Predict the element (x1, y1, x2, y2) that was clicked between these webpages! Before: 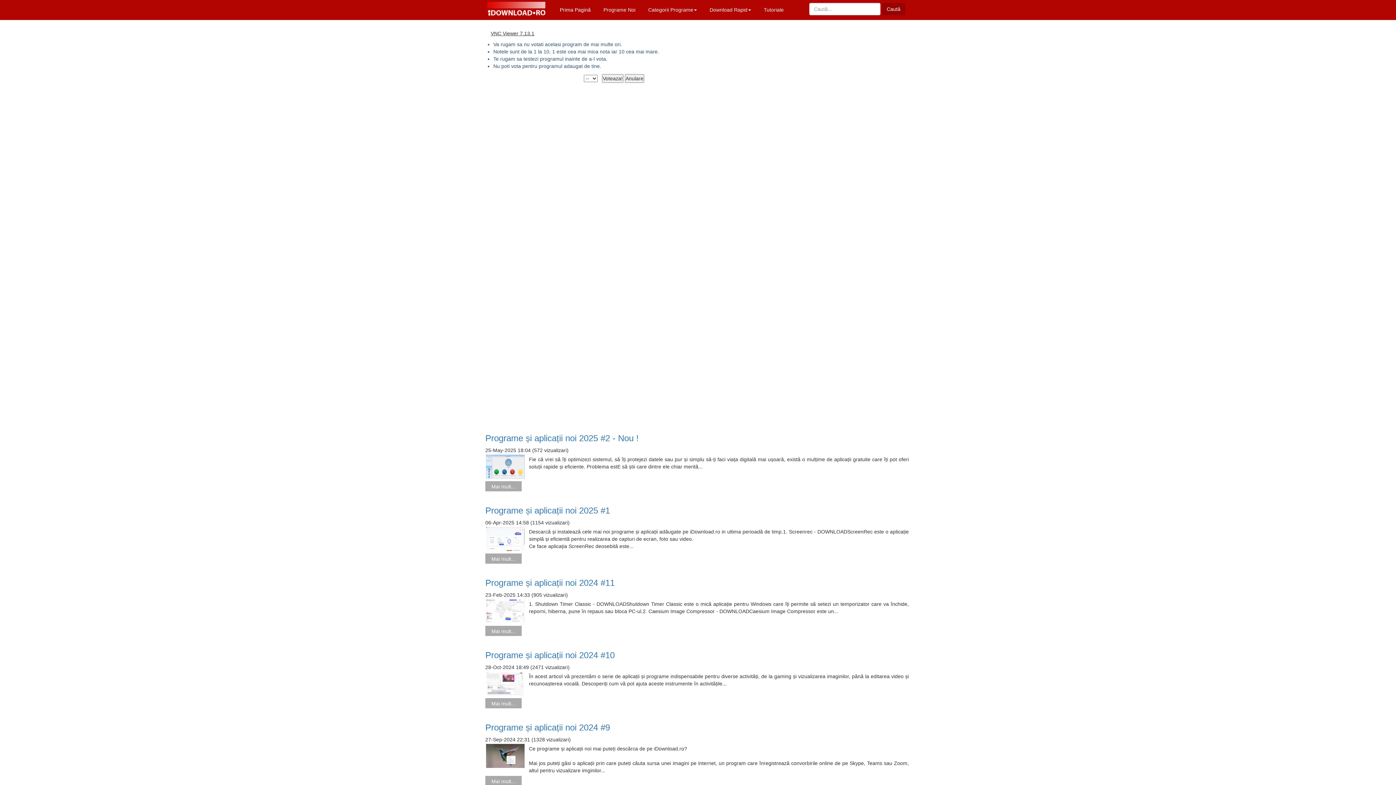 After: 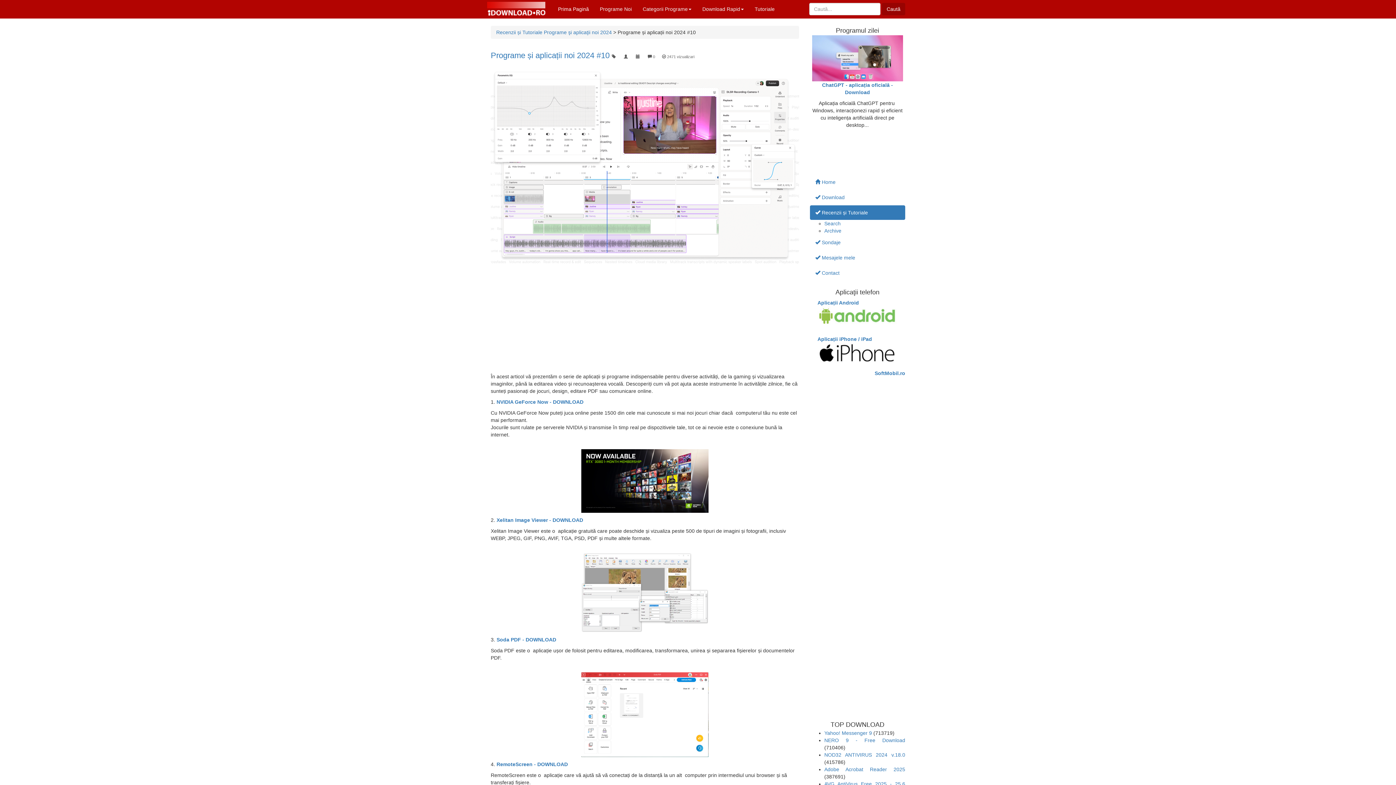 Action: label: Mai mult... bbox: (485, 698, 521, 708)